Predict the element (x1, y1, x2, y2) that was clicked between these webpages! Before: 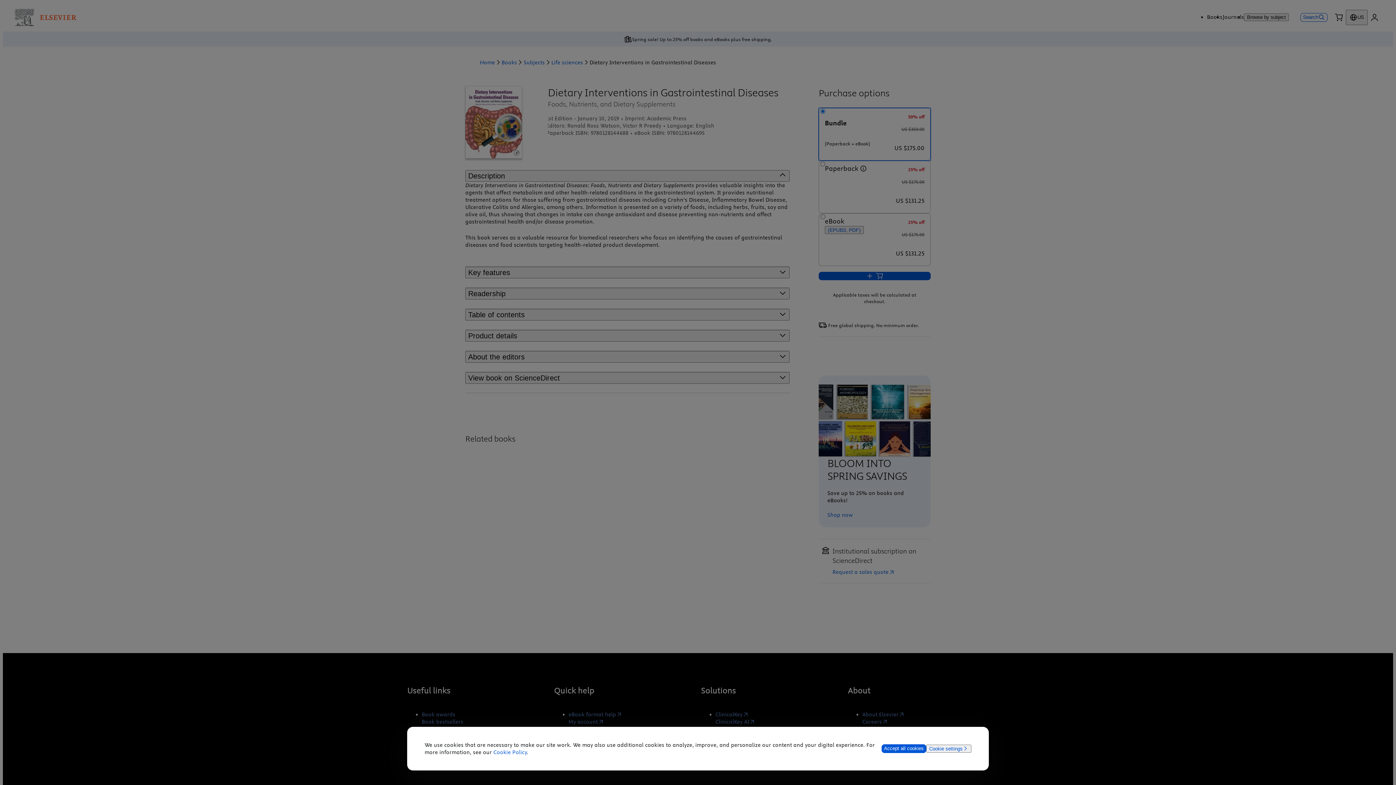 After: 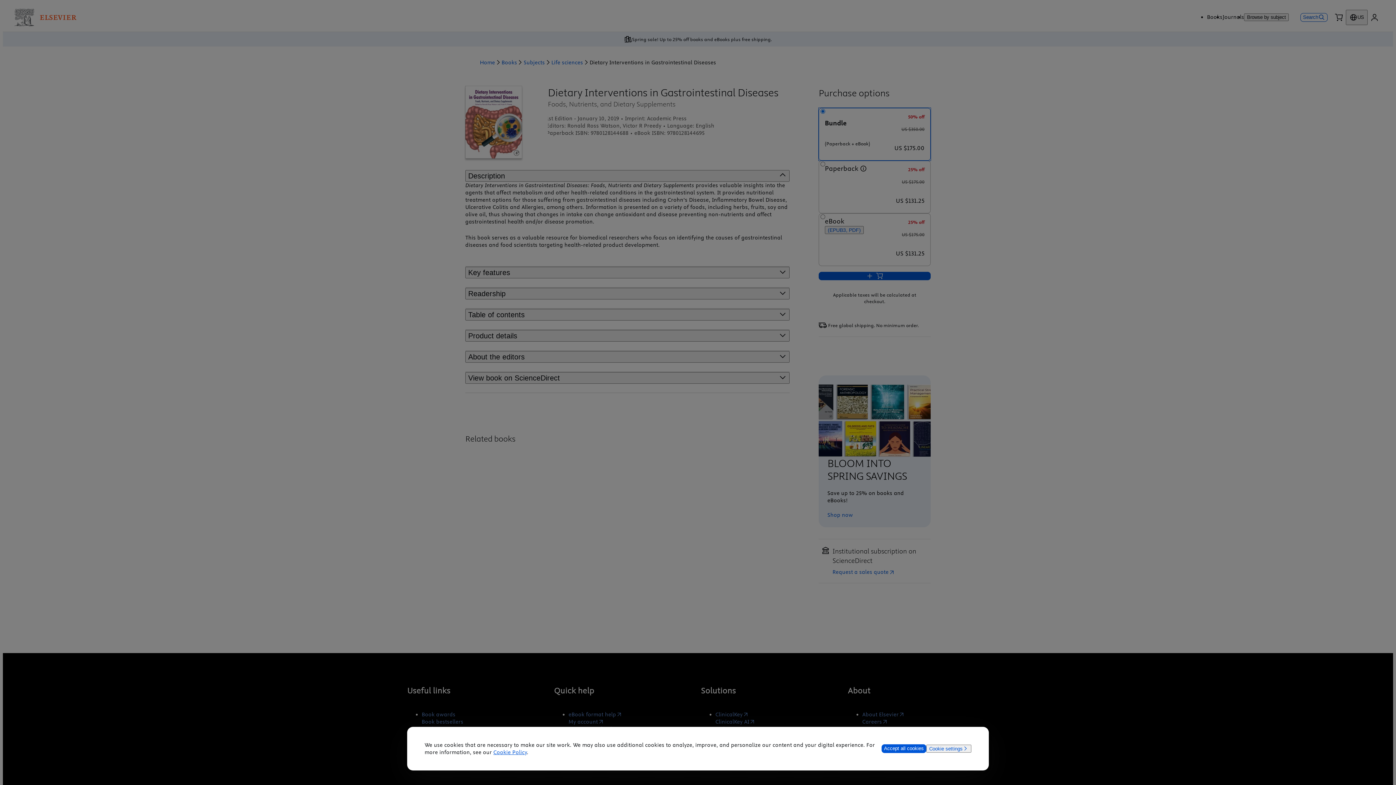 Action: bbox: (493, 749, 527, 756) label: Cookie Policy